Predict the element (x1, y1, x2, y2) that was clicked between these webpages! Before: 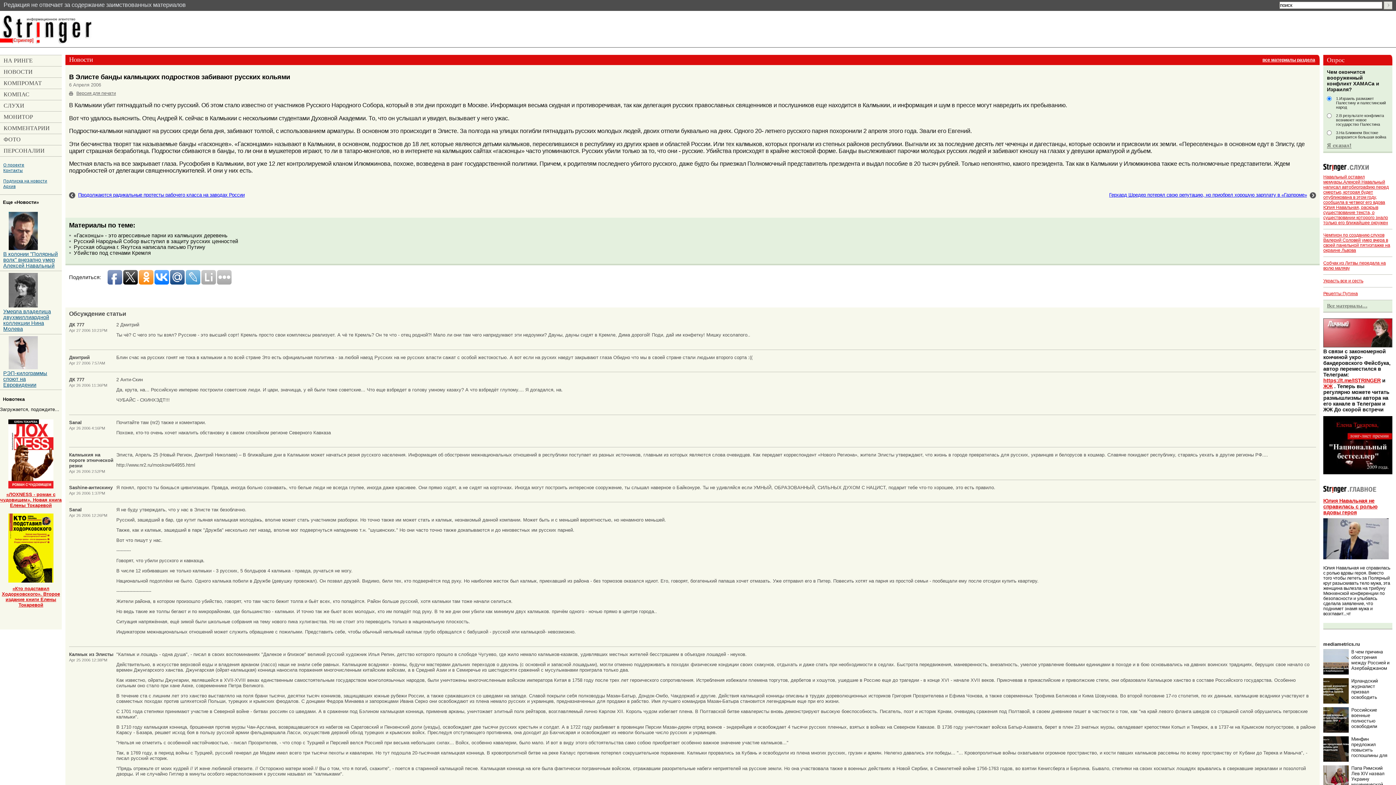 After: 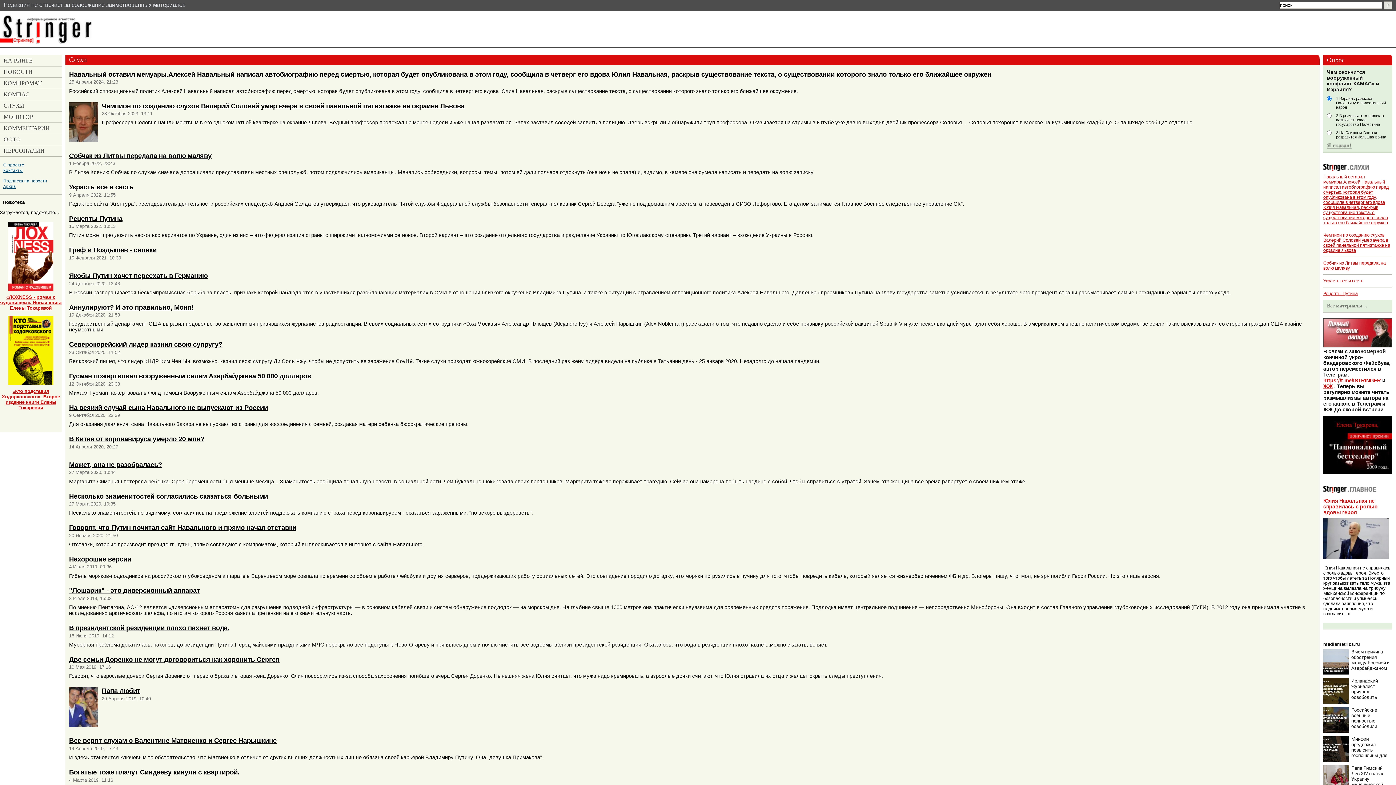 Action: bbox: (0, 100, 61, 111) label: СЛУХИ